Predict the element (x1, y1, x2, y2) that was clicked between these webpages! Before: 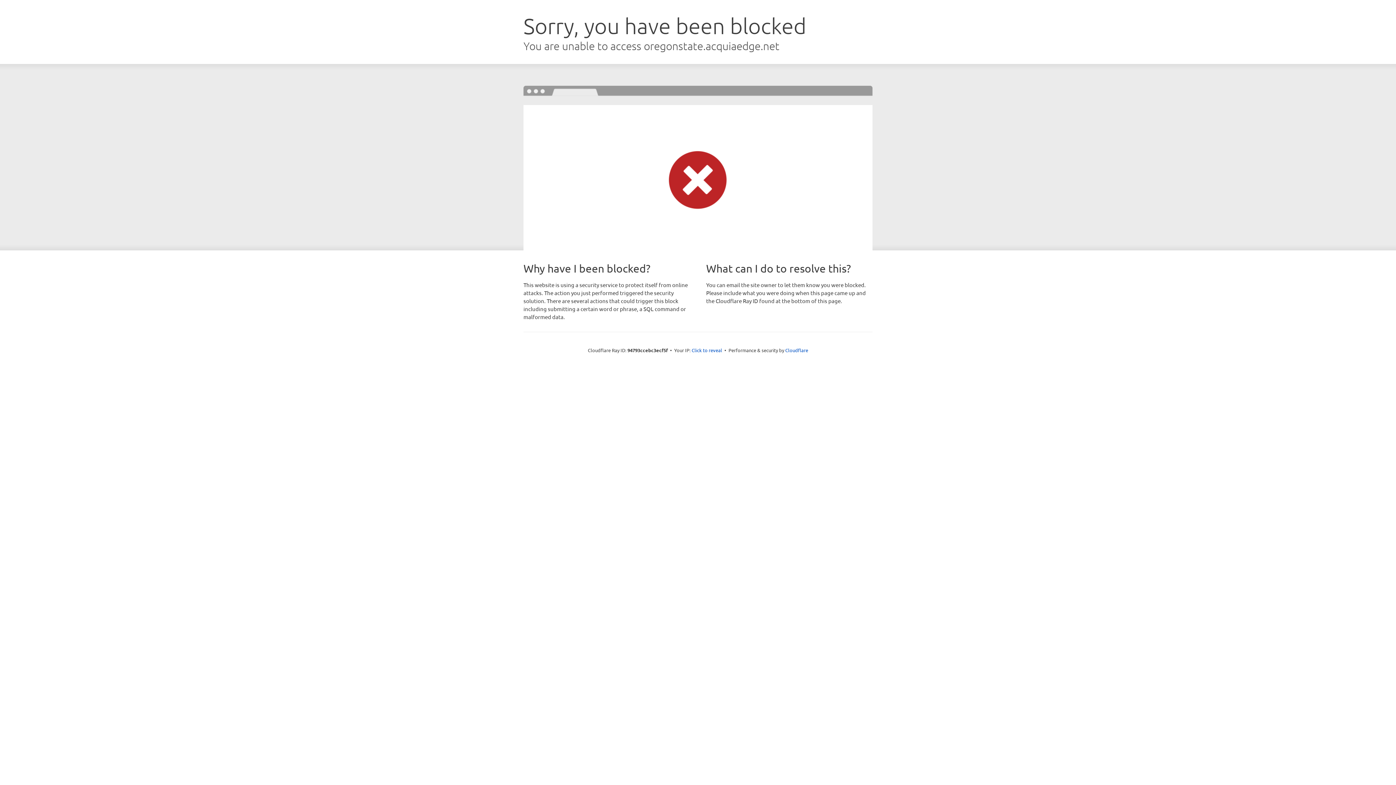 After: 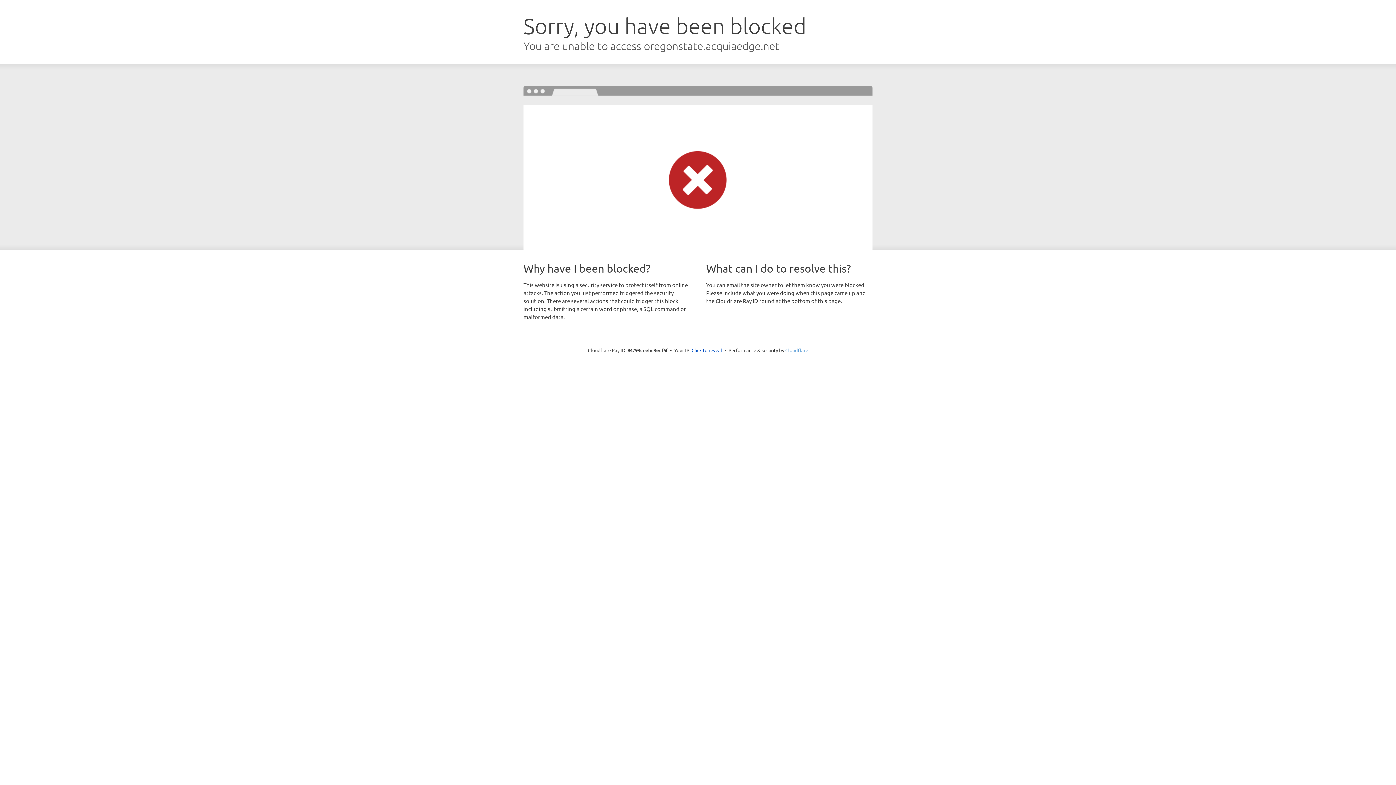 Action: bbox: (785, 347, 808, 353) label: Cloudflare